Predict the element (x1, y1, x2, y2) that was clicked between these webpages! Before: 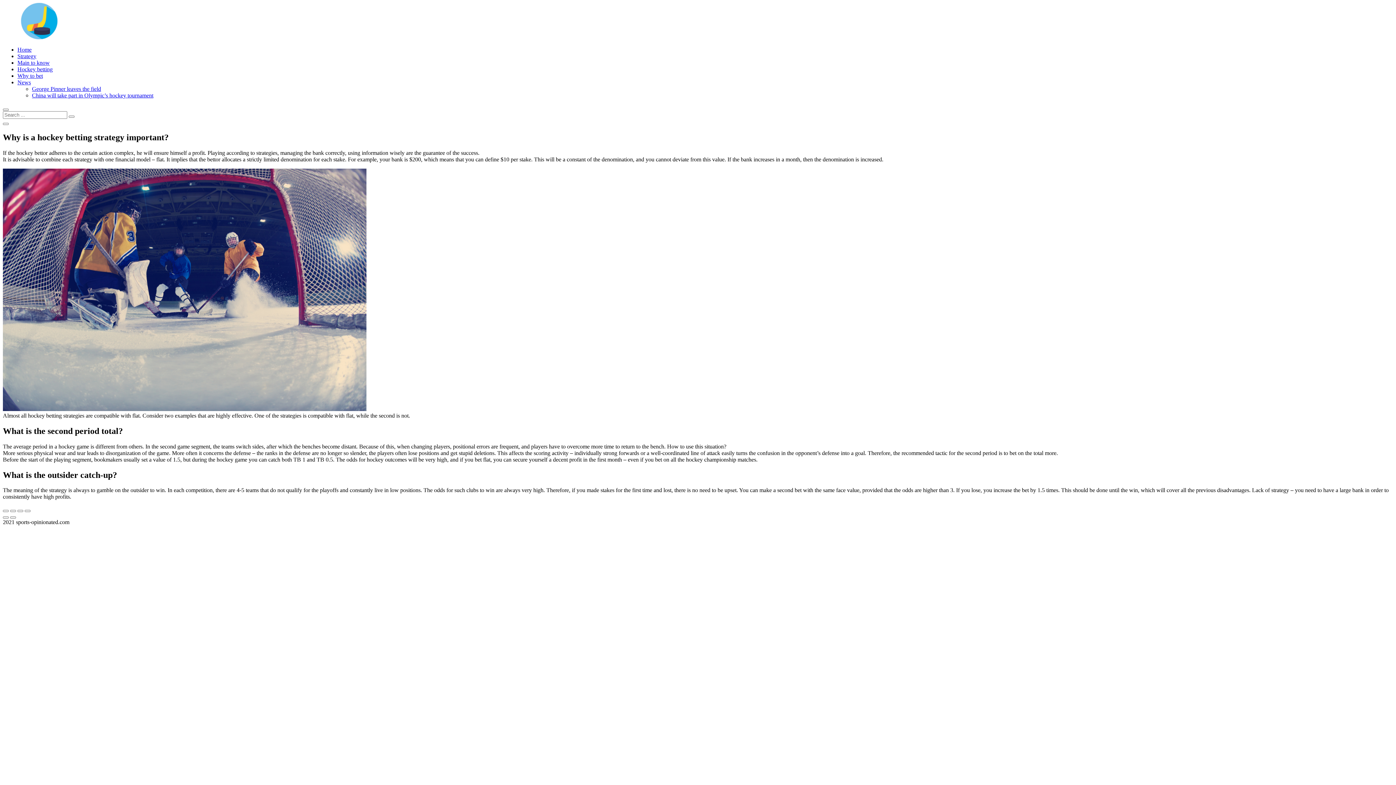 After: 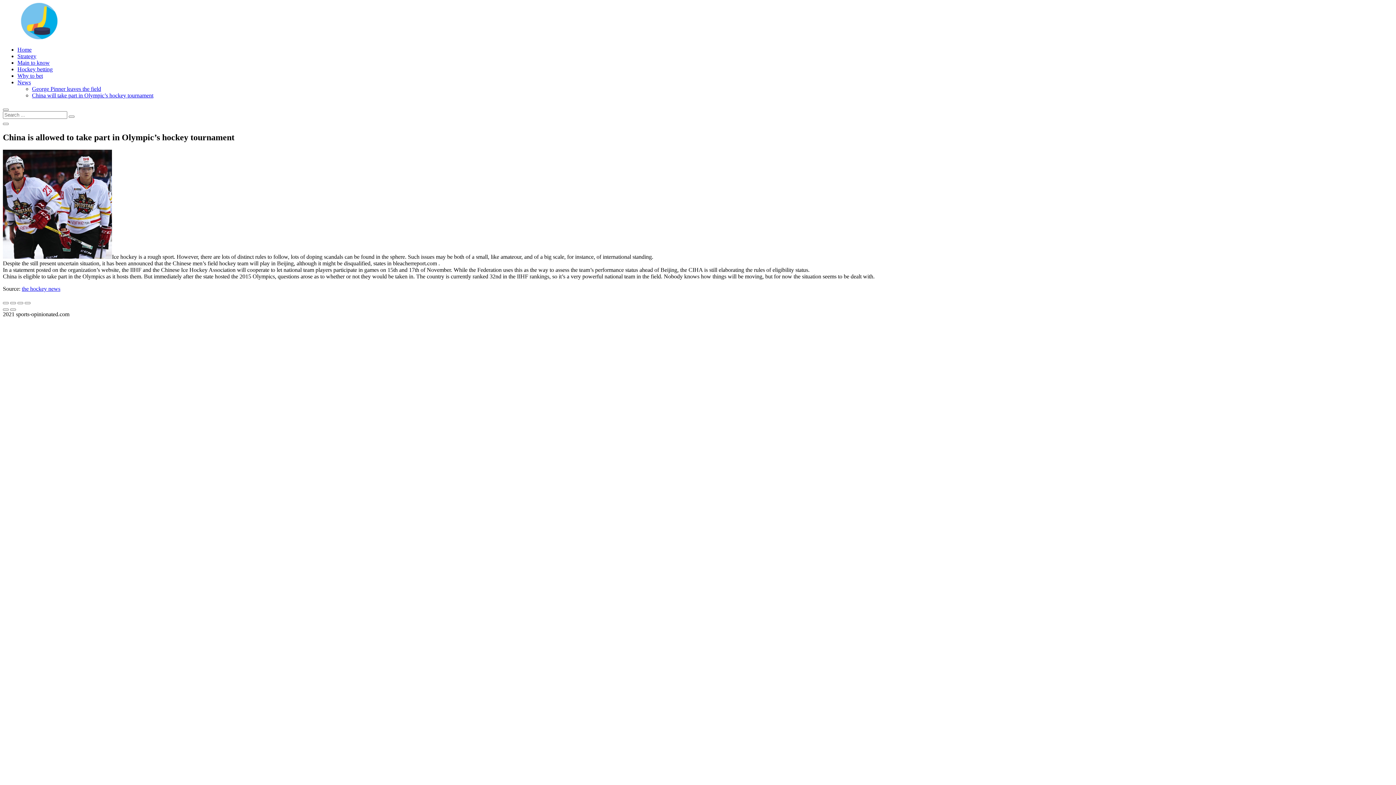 Action: bbox: (32, 92, 153, 98) label: China will take part in Olympic’s hockey tournament